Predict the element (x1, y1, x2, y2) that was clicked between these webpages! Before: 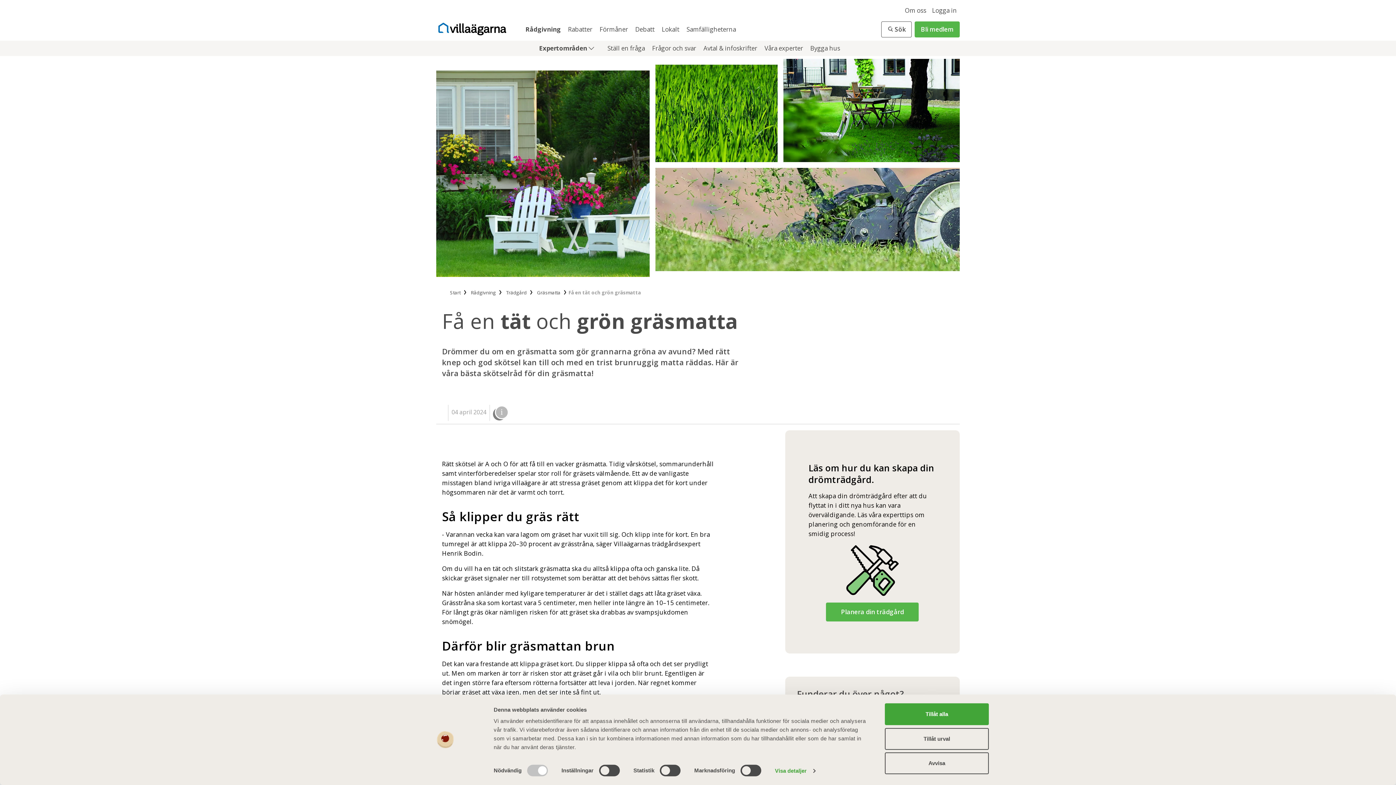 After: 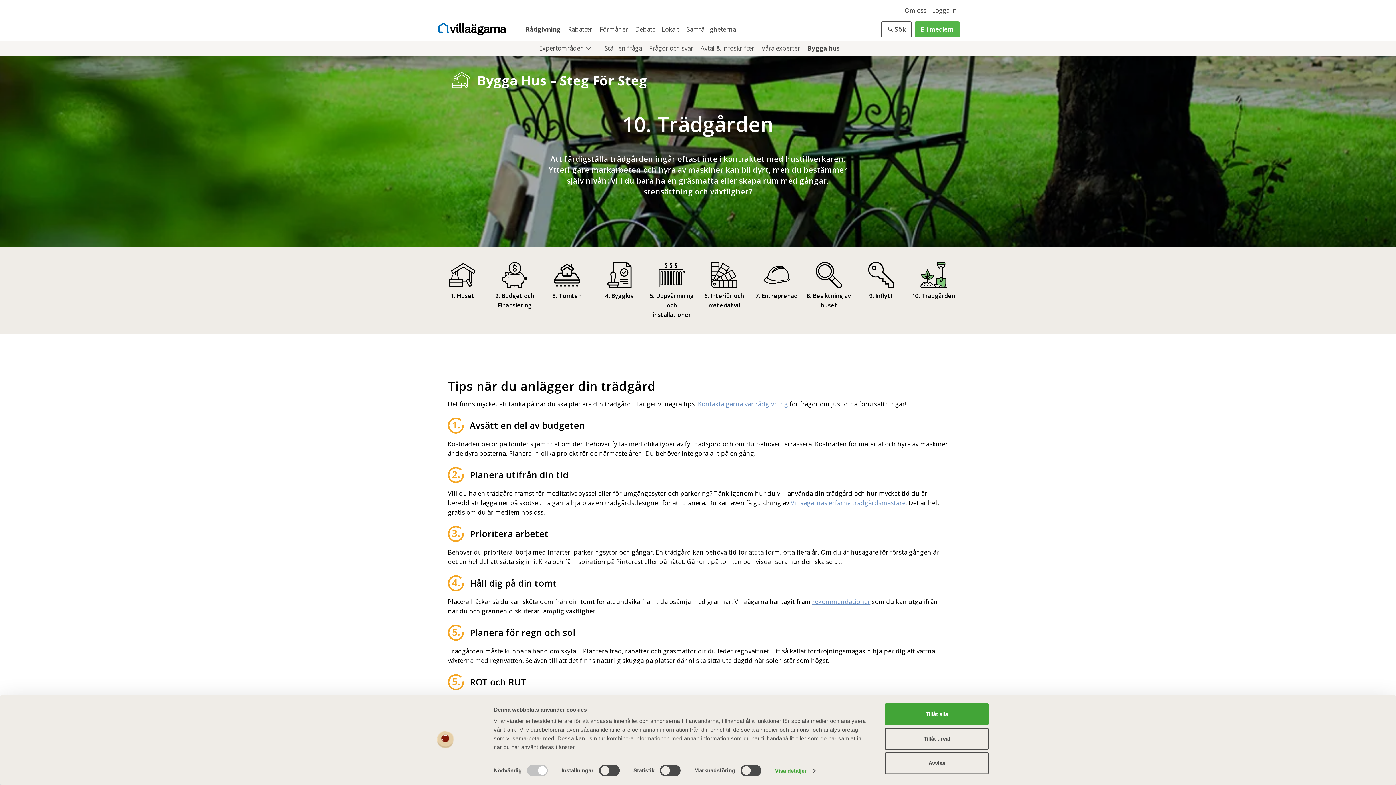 Action: bbox: (826, 602, 919, 621) label: Planera din trädgård